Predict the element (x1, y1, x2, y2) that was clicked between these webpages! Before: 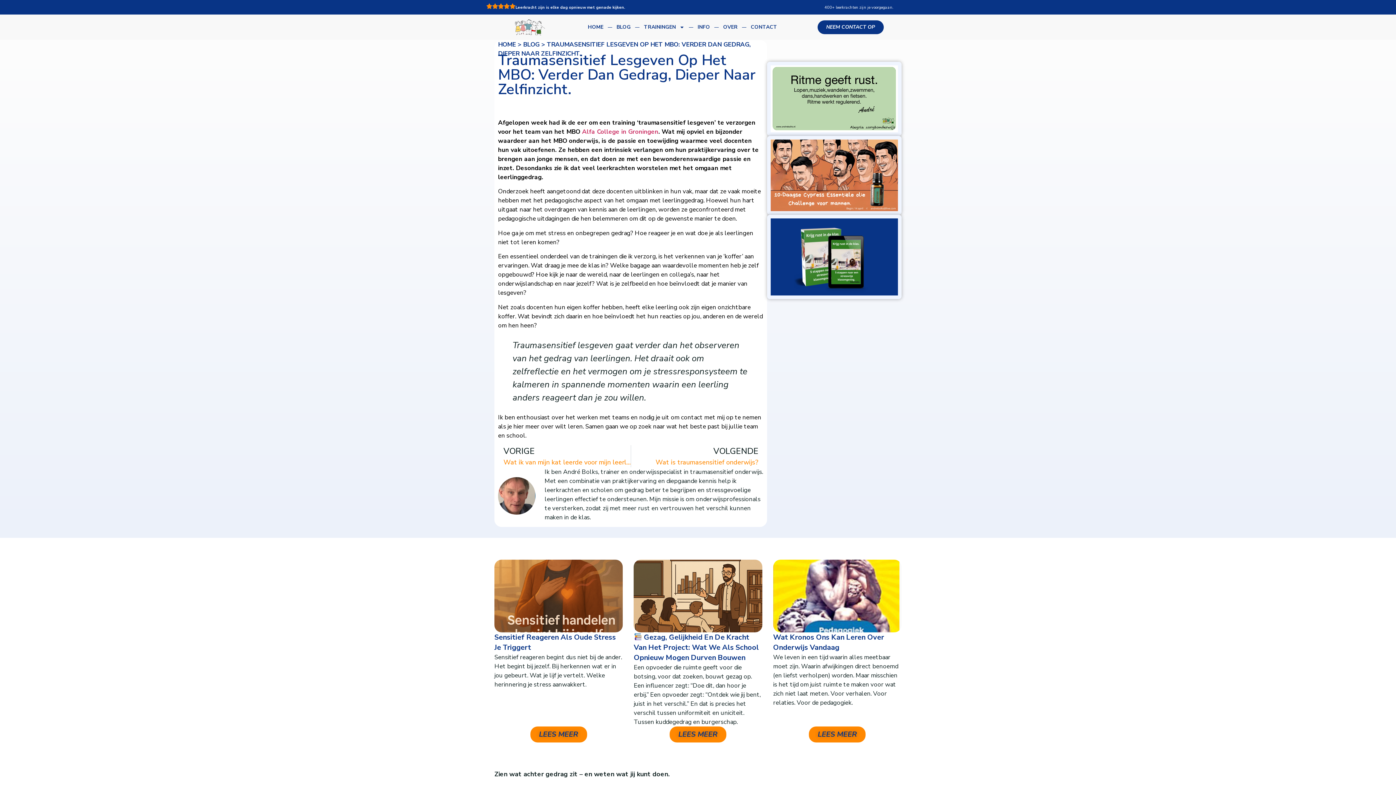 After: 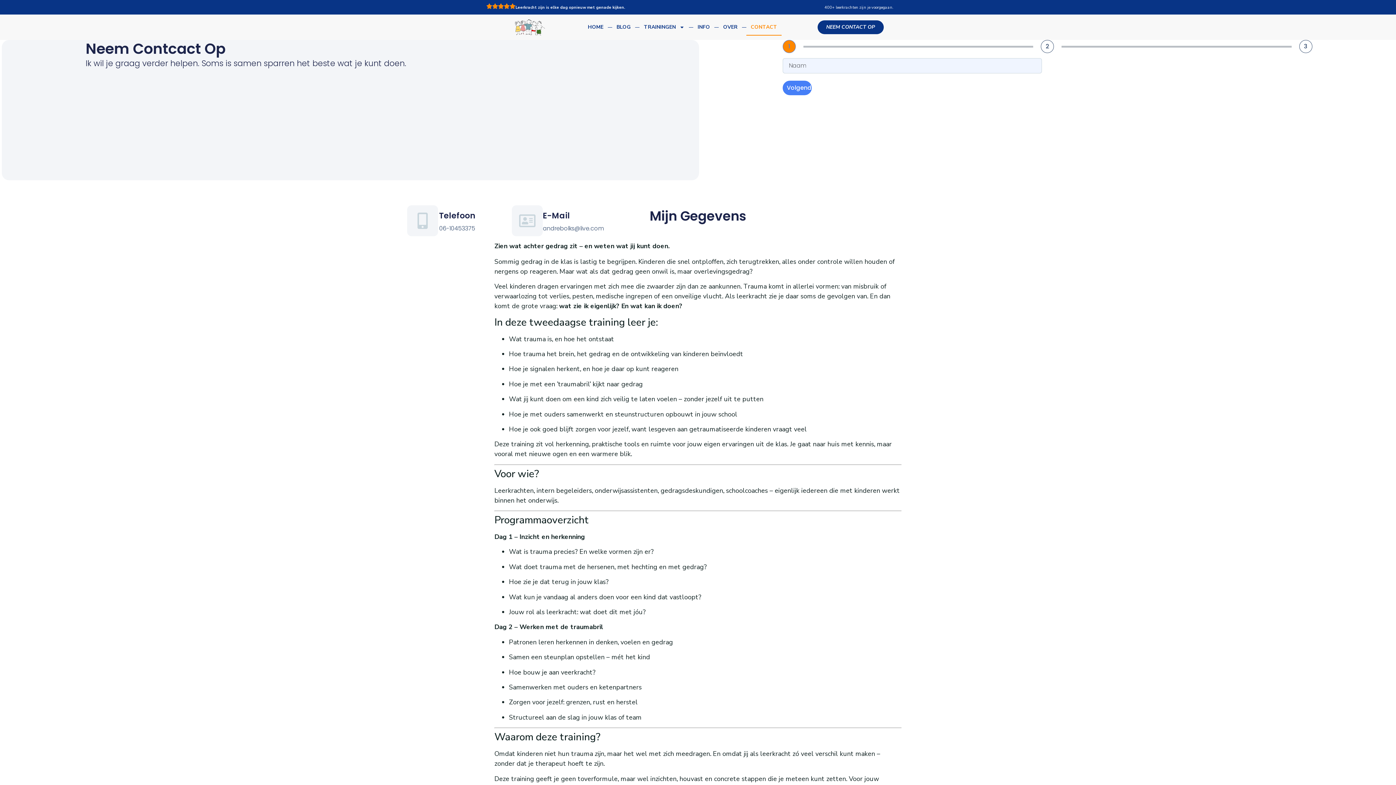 Action: bbox: (817, 20, 883, 34) label: NEEM CONTACT OP